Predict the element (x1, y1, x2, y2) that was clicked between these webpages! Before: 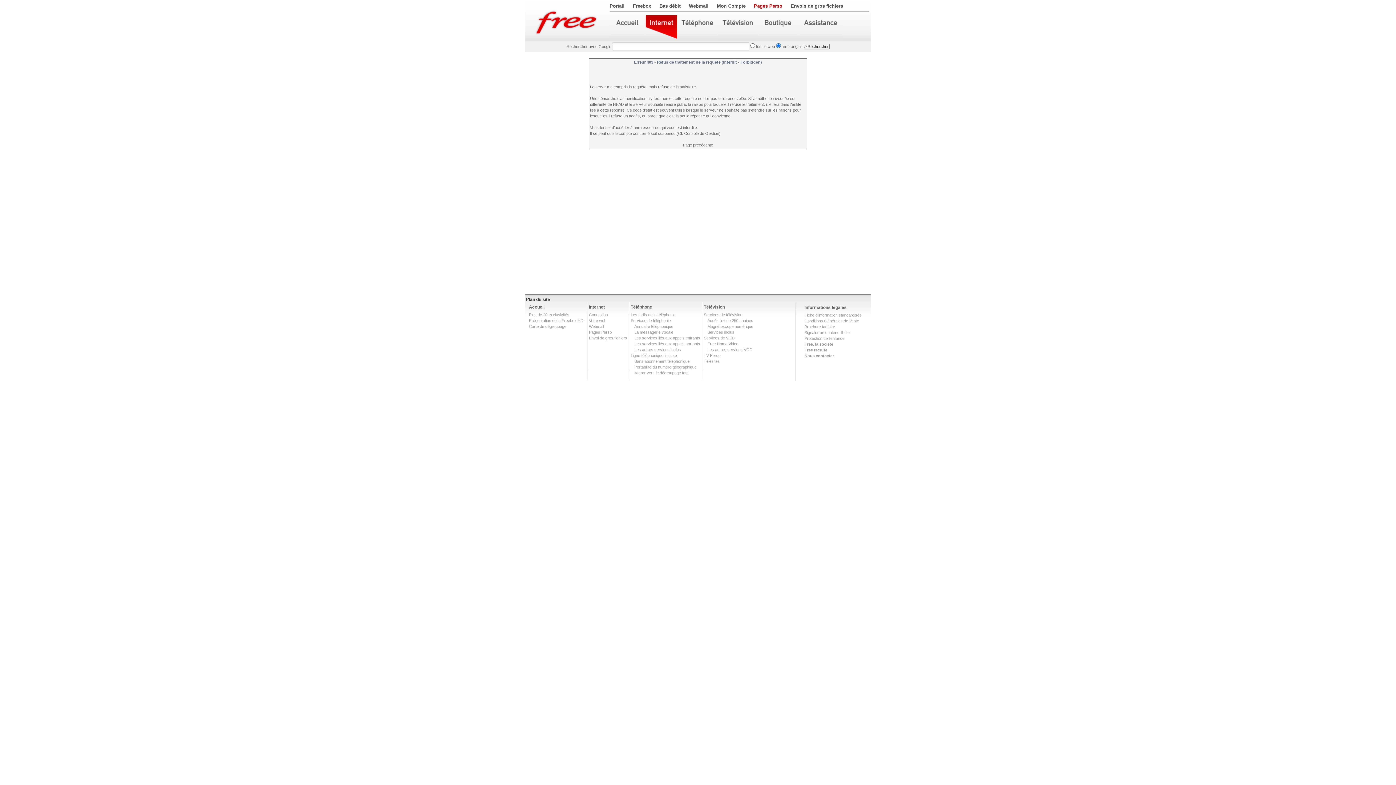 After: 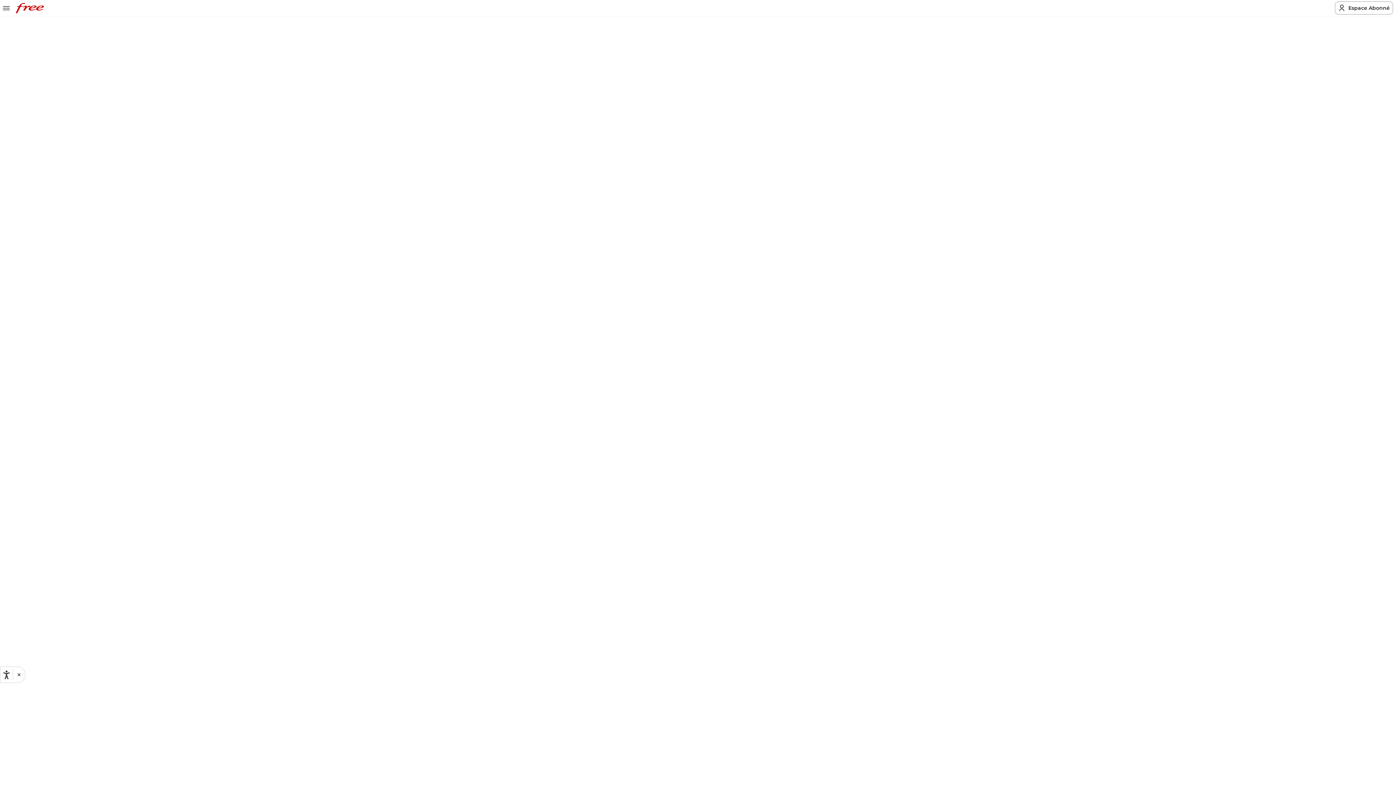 Action: label: Migrer vers le dégroupage total bbox: (634, 370, 689, 375)